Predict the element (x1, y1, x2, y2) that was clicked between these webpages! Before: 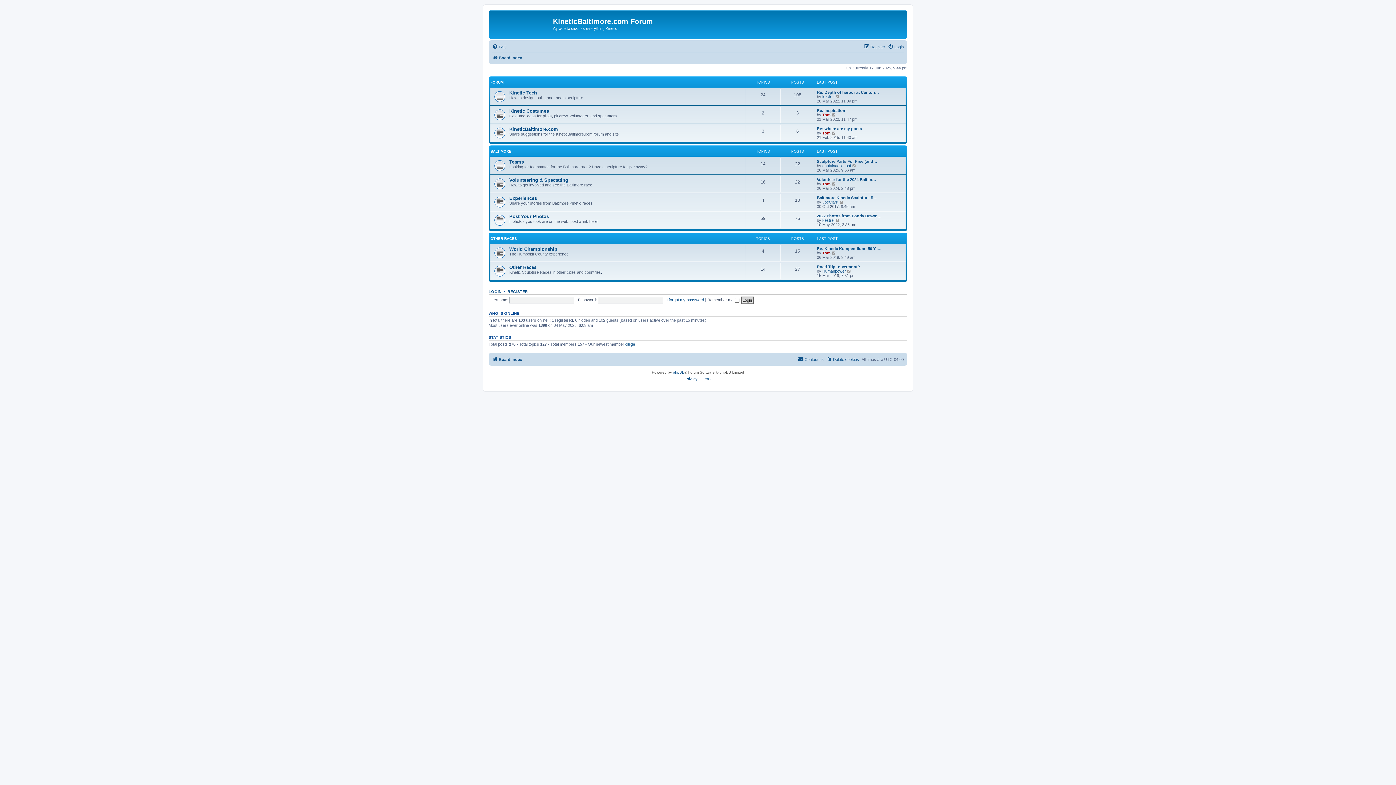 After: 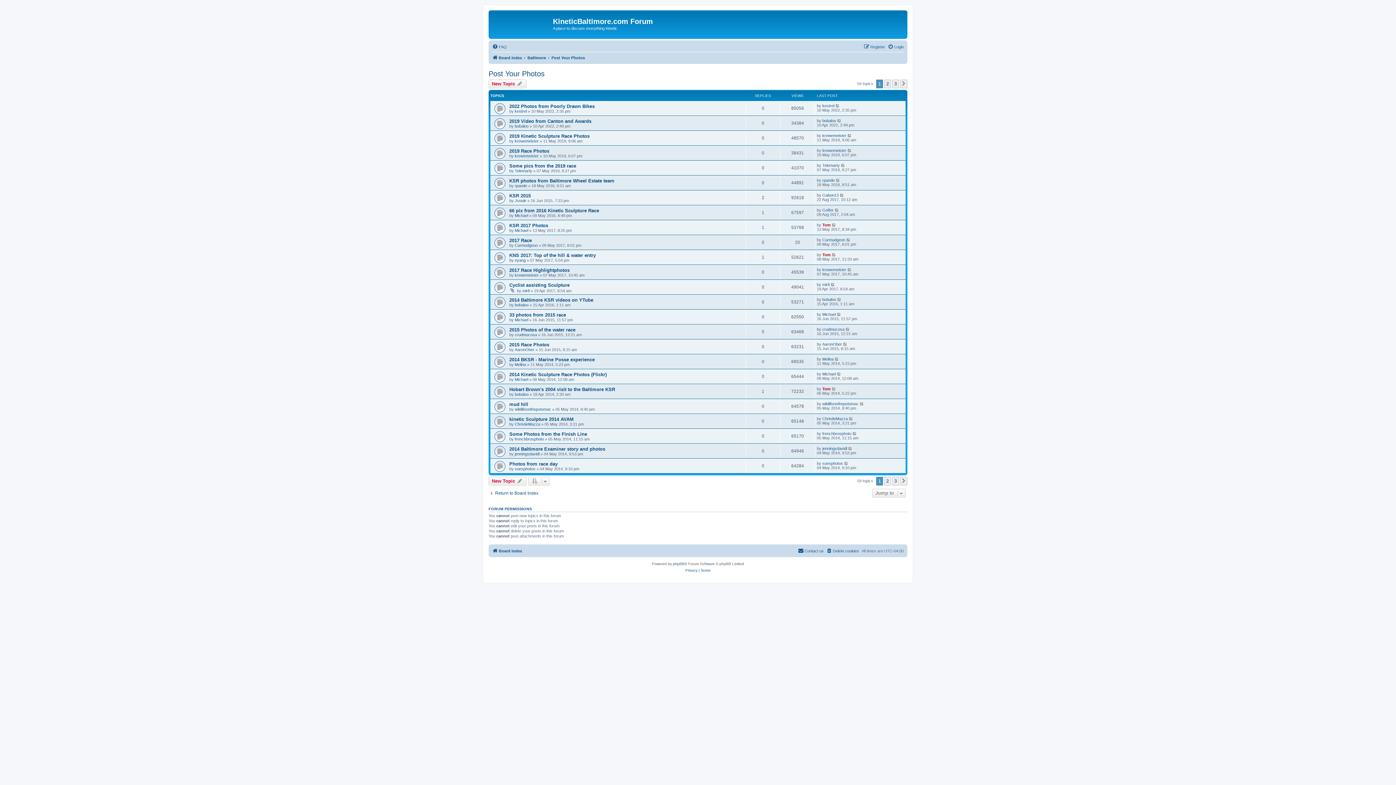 Action: label: Post Your Photos bbox: (509, 213, 549, 219)